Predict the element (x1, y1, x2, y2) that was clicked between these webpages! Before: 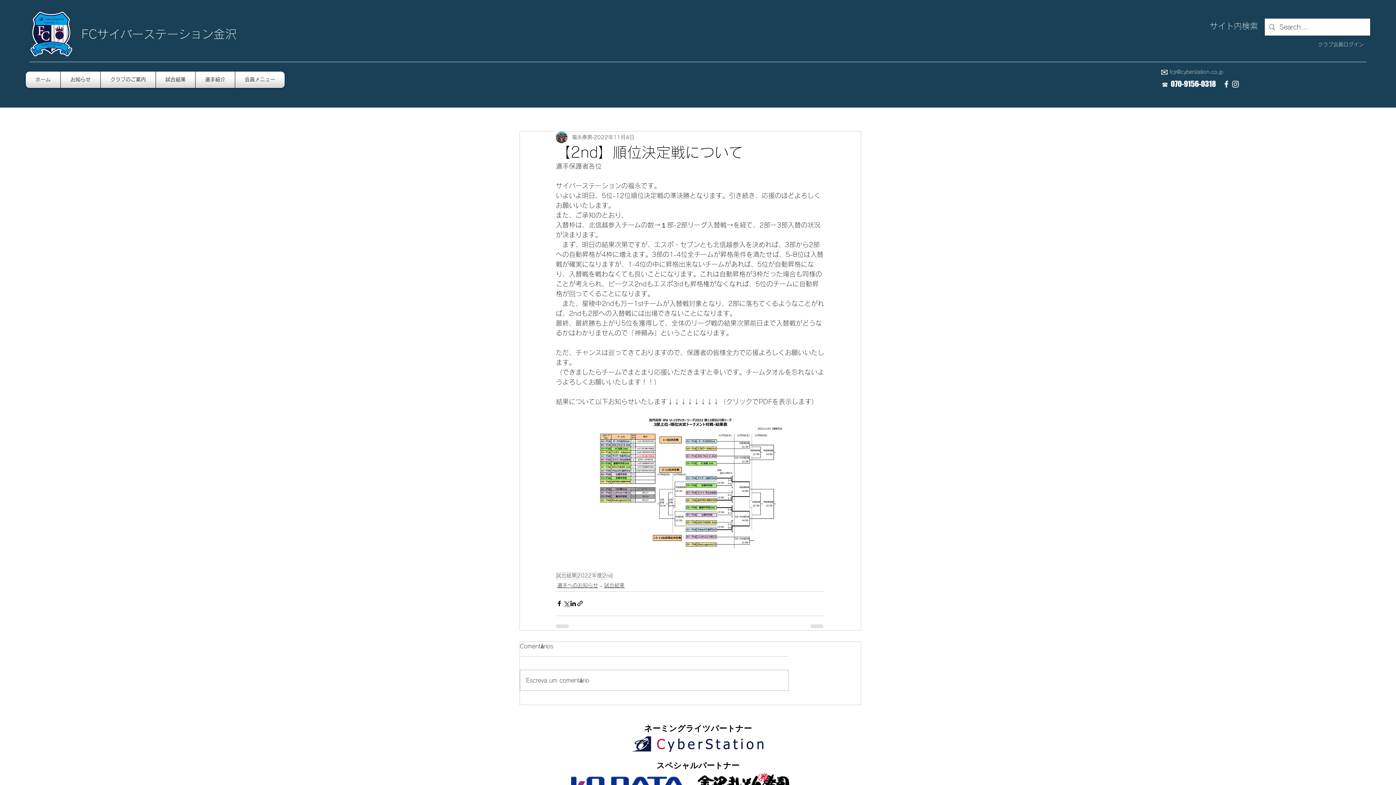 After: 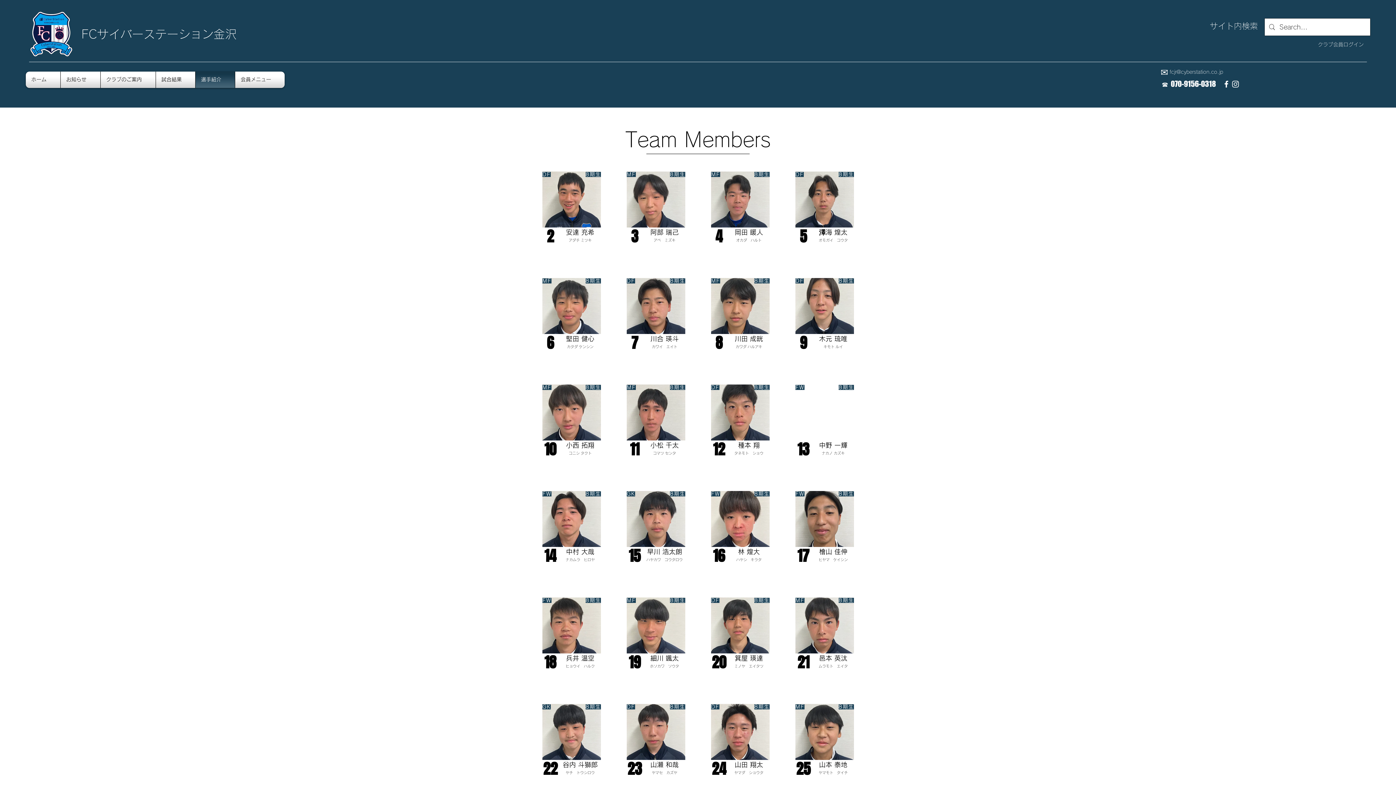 Action: bbox: (197, 71, 233, 88) label: 選手紹介